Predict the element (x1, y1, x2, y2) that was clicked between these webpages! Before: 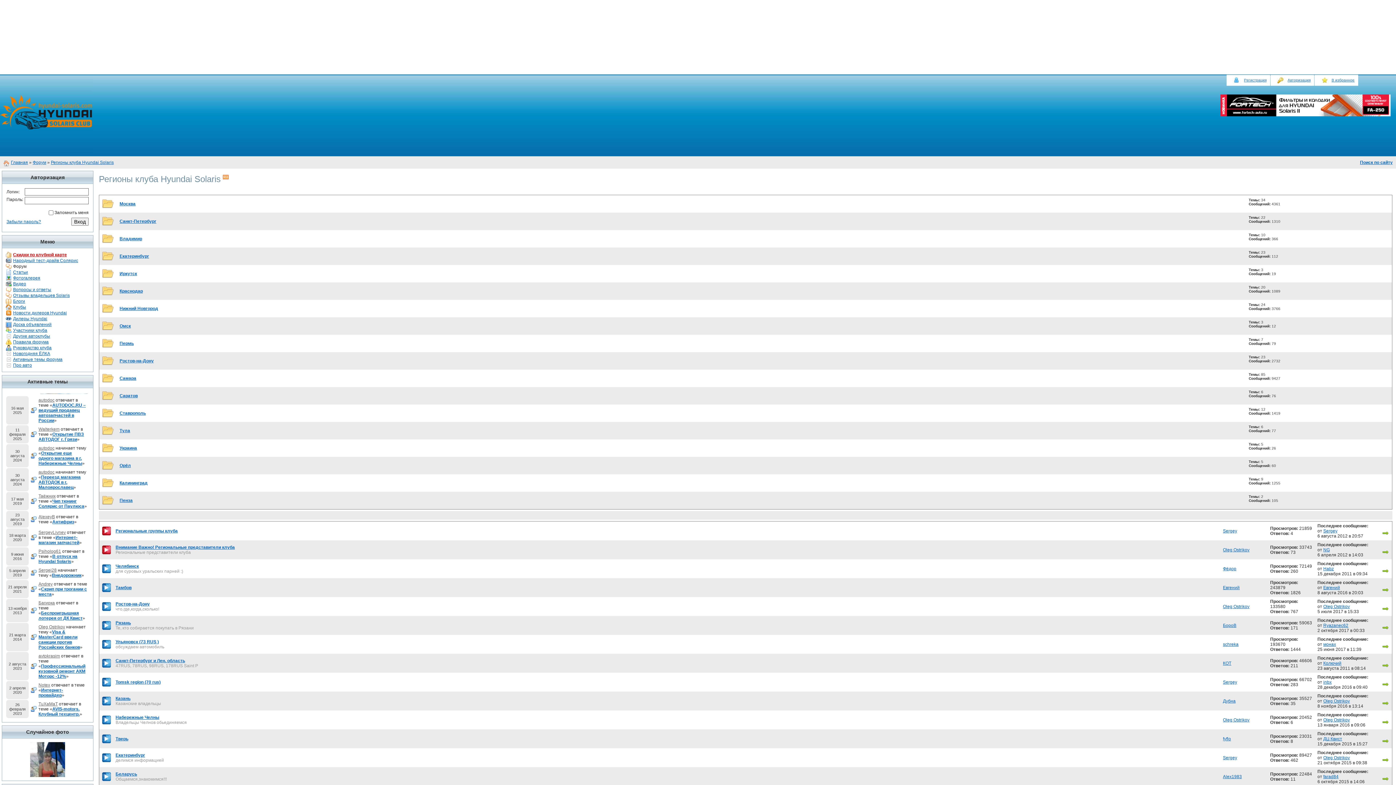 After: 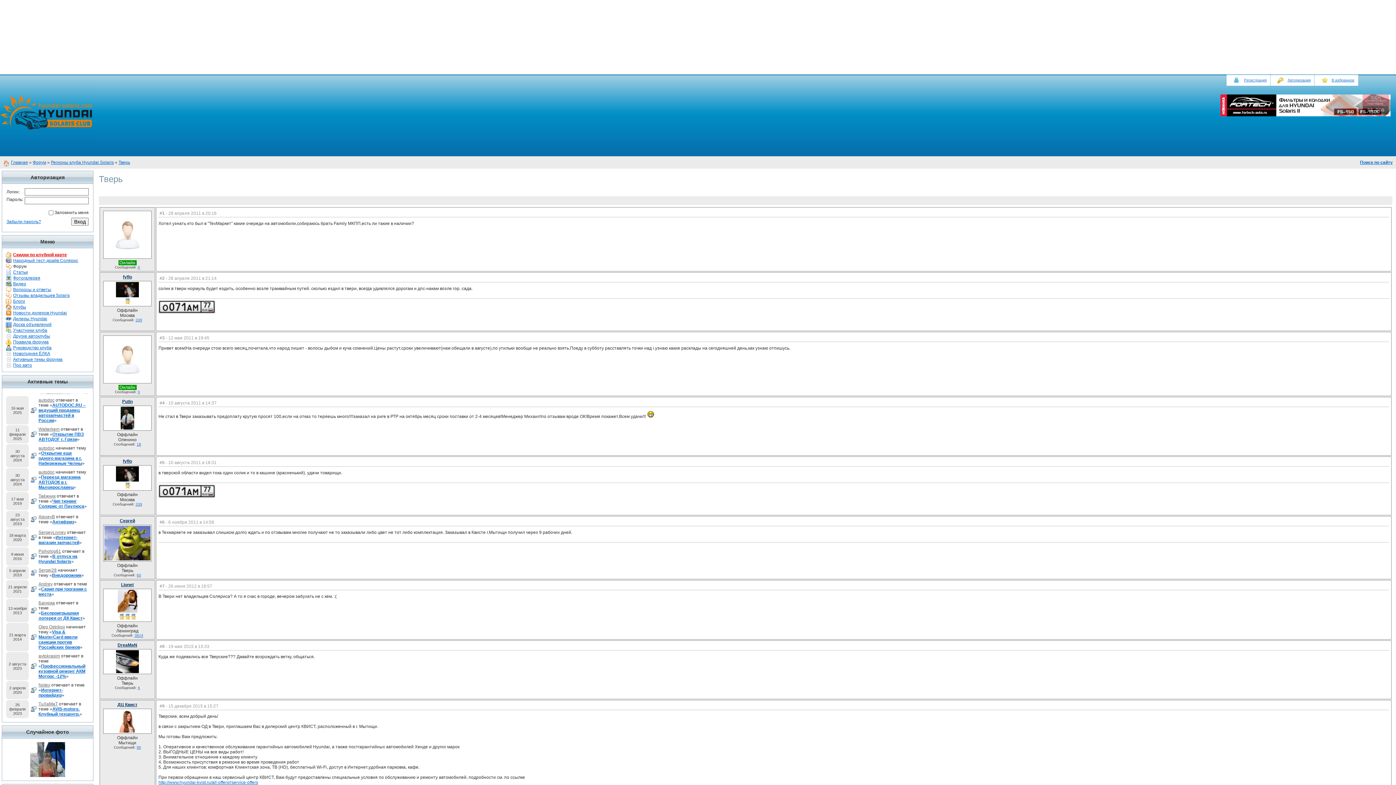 Action: label: Тверь bbox: (115, 736, 128, 741)